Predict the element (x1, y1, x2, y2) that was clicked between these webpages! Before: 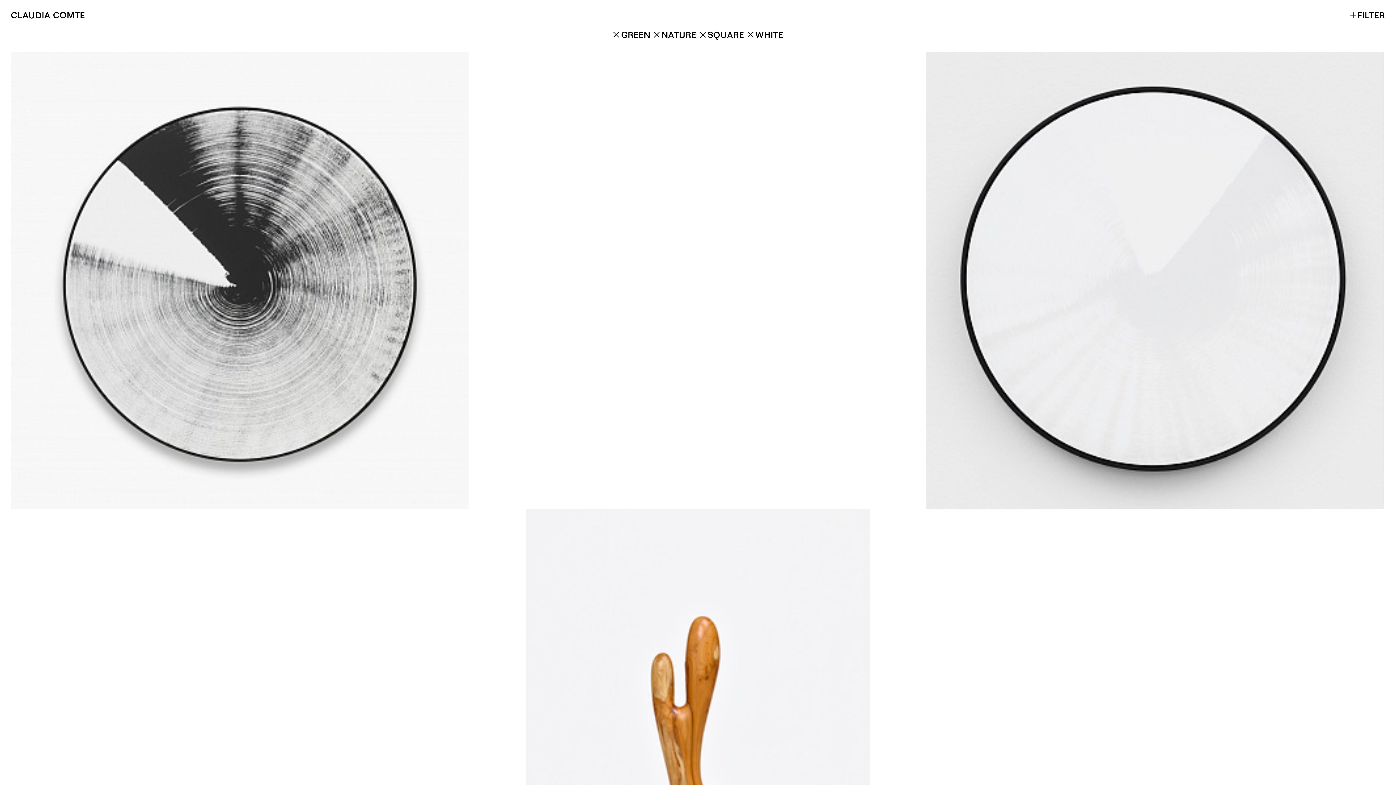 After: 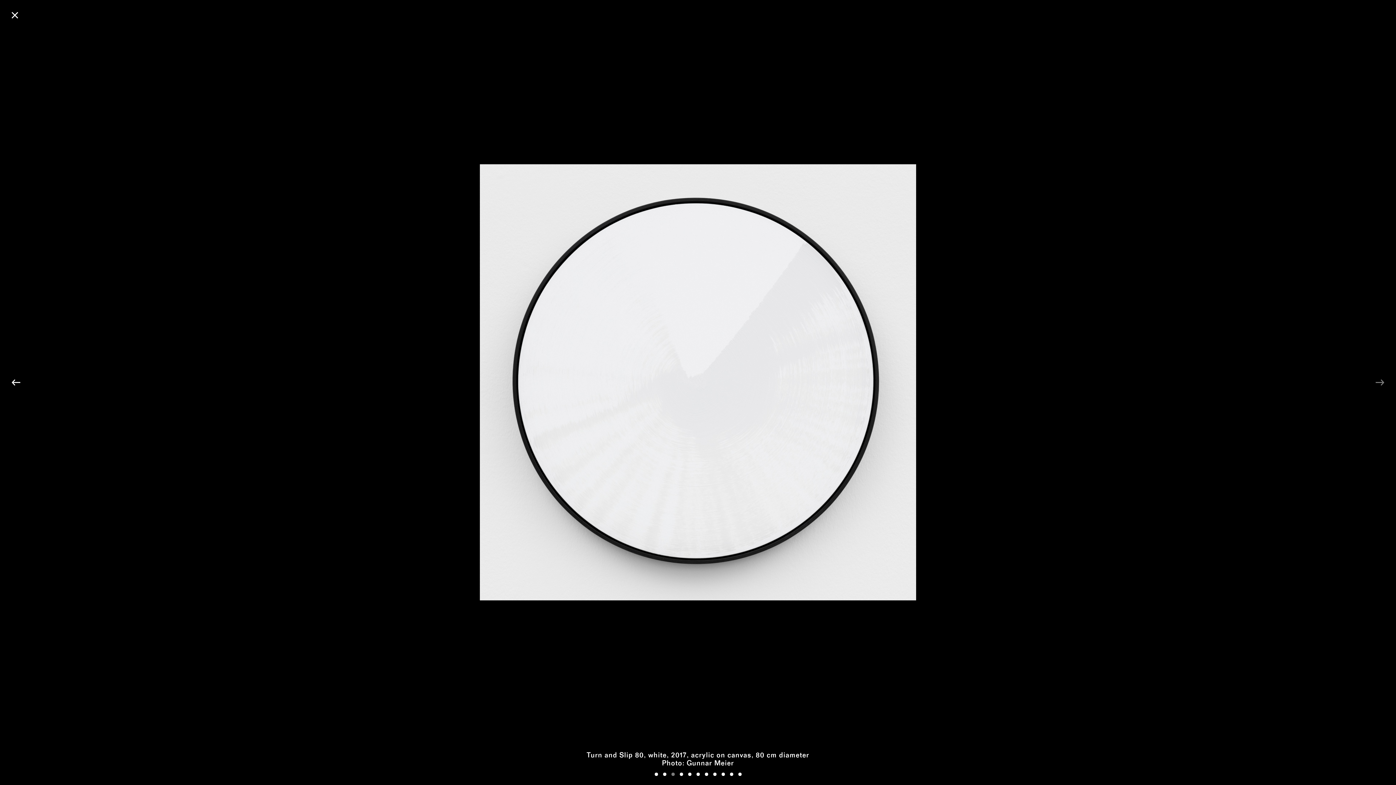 Action: bbox: (926, 51, 1384, 509)